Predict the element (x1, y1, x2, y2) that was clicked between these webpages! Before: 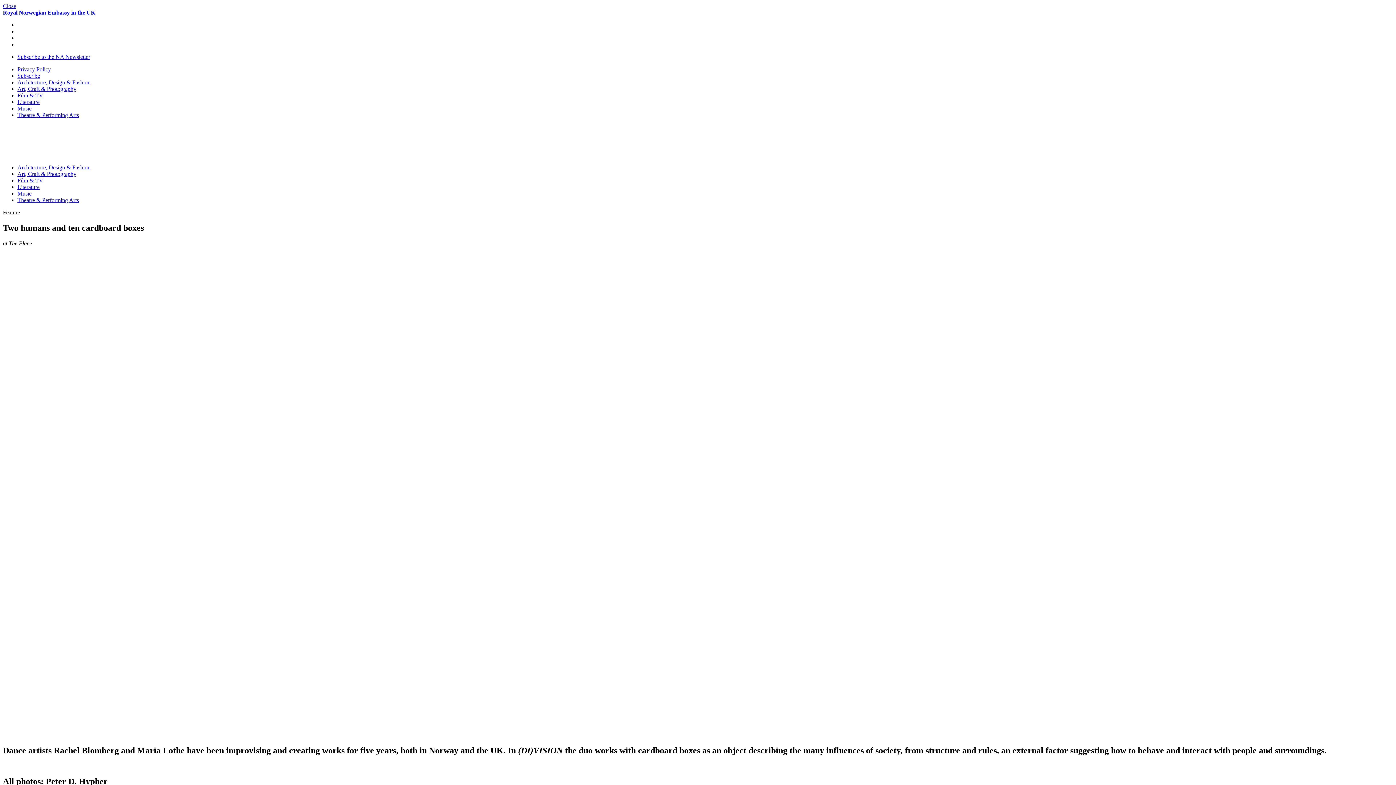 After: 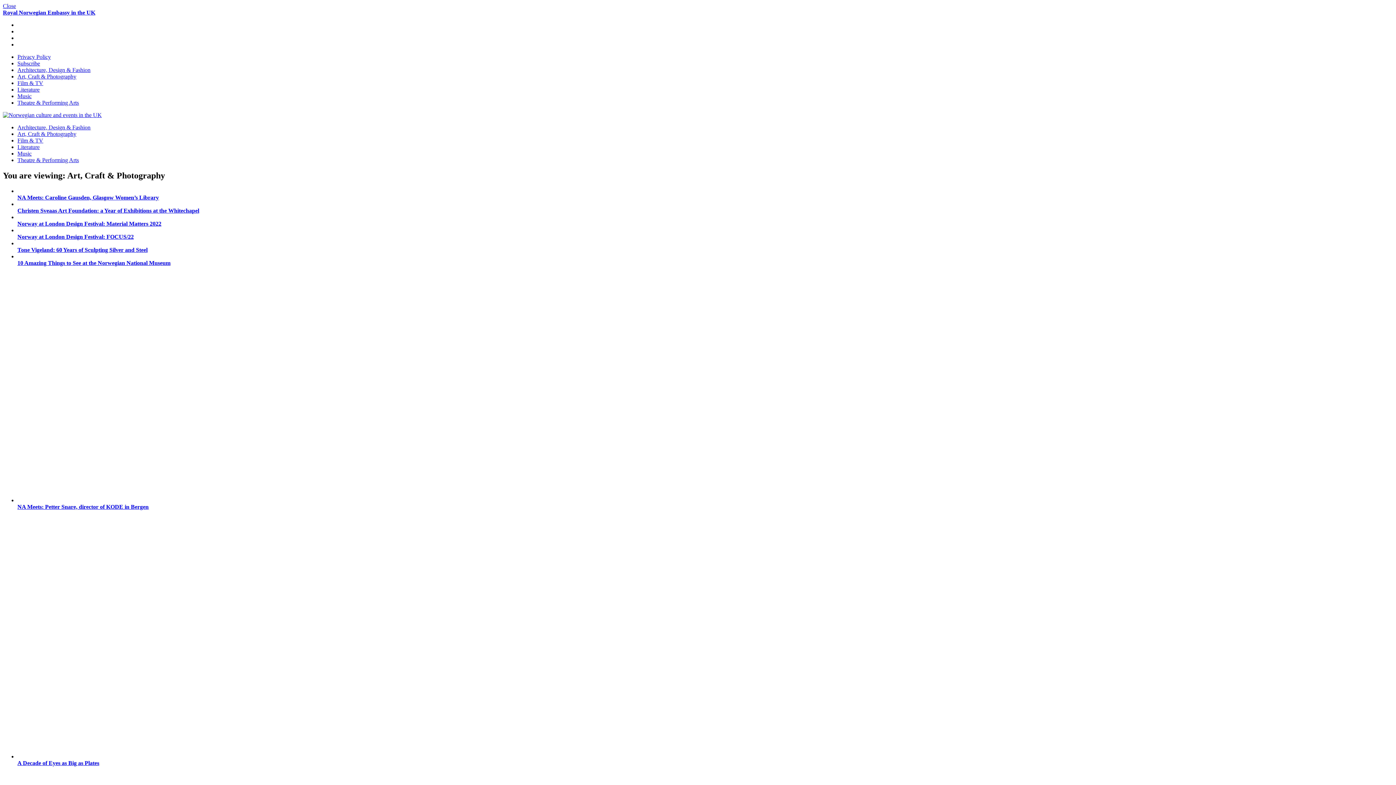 Action: label: Art, Craft & Photography bbox: (17, 85, 76, 92)